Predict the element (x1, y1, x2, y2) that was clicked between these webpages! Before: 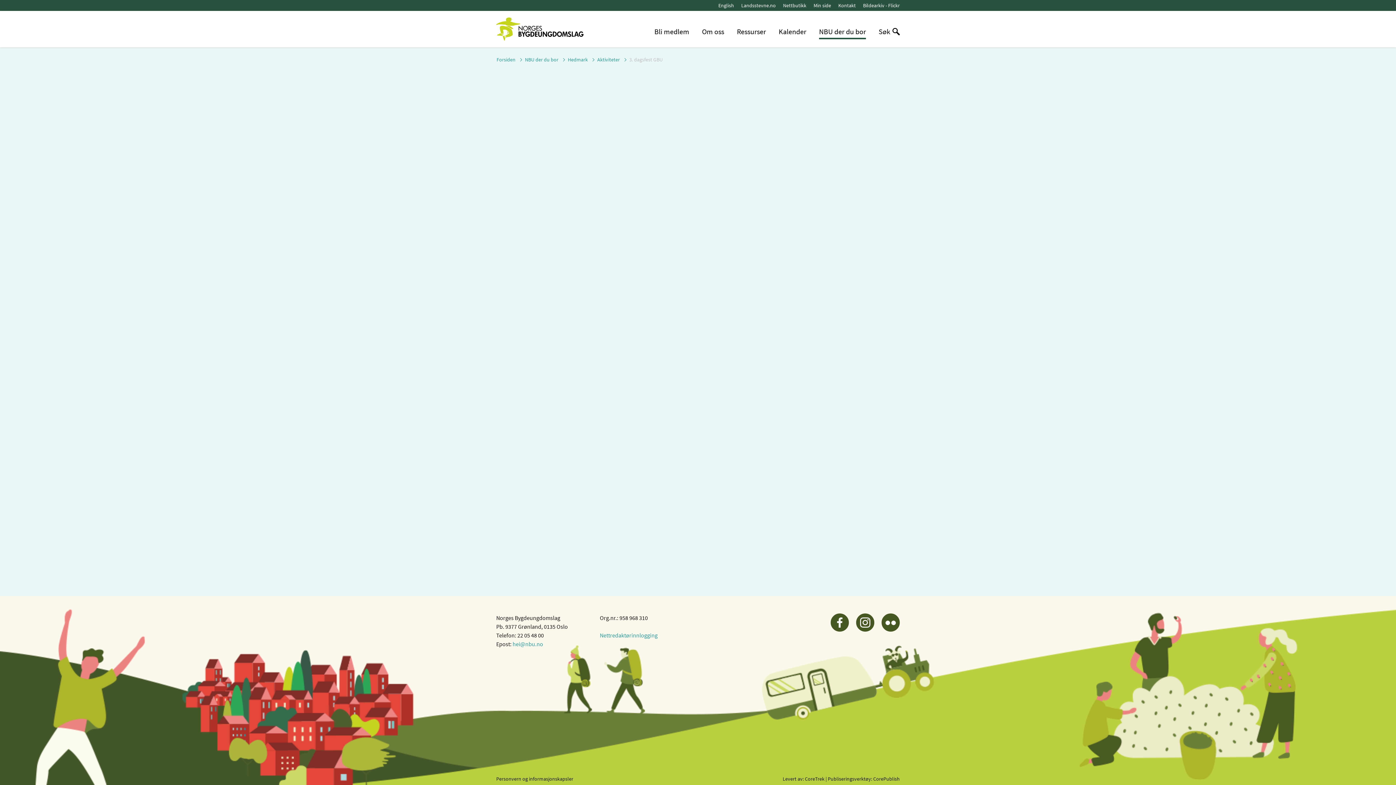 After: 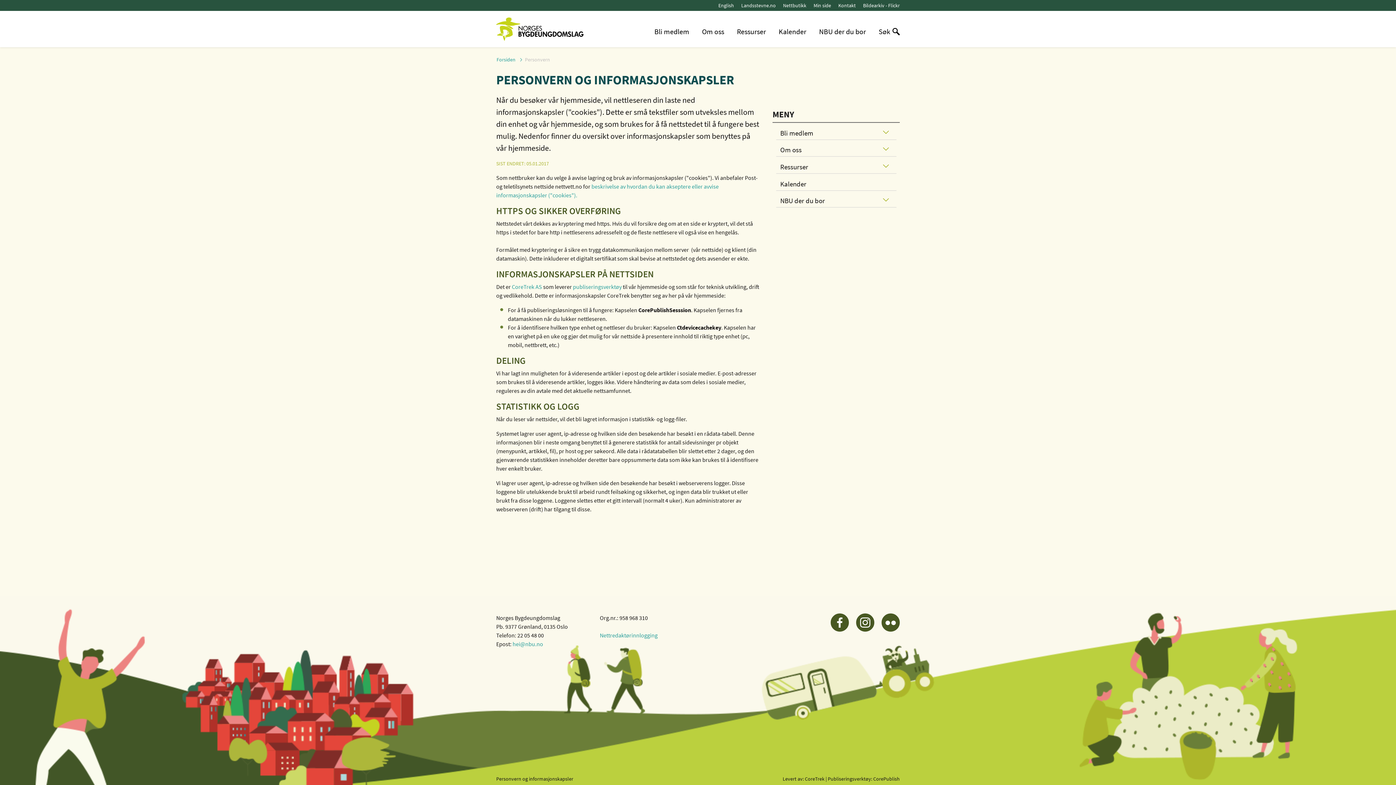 Action: label: Personvern og informasjonskapsler bbox: (496, 776, 573, 782)